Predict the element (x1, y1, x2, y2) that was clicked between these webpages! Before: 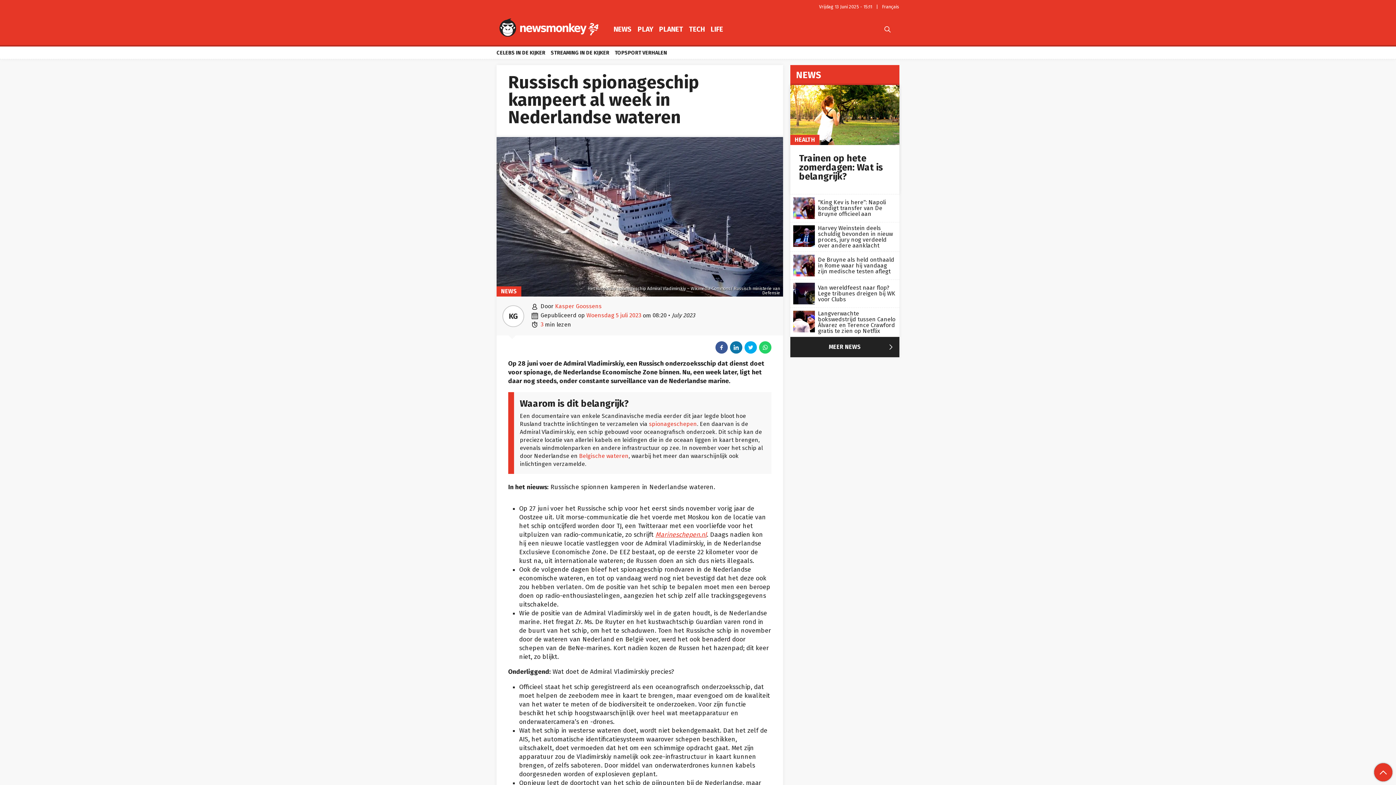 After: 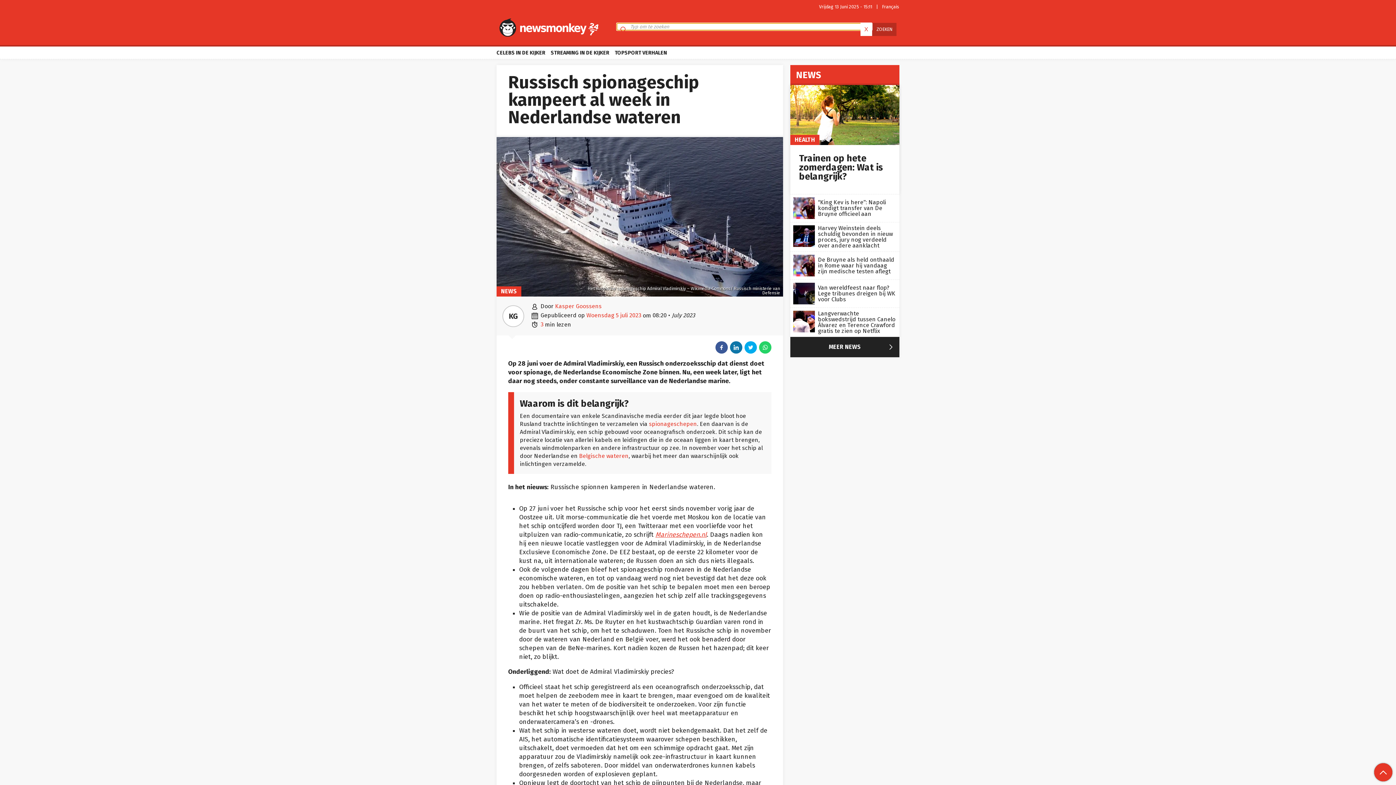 Action: label:  bbox: (880, 22, 896, 36)